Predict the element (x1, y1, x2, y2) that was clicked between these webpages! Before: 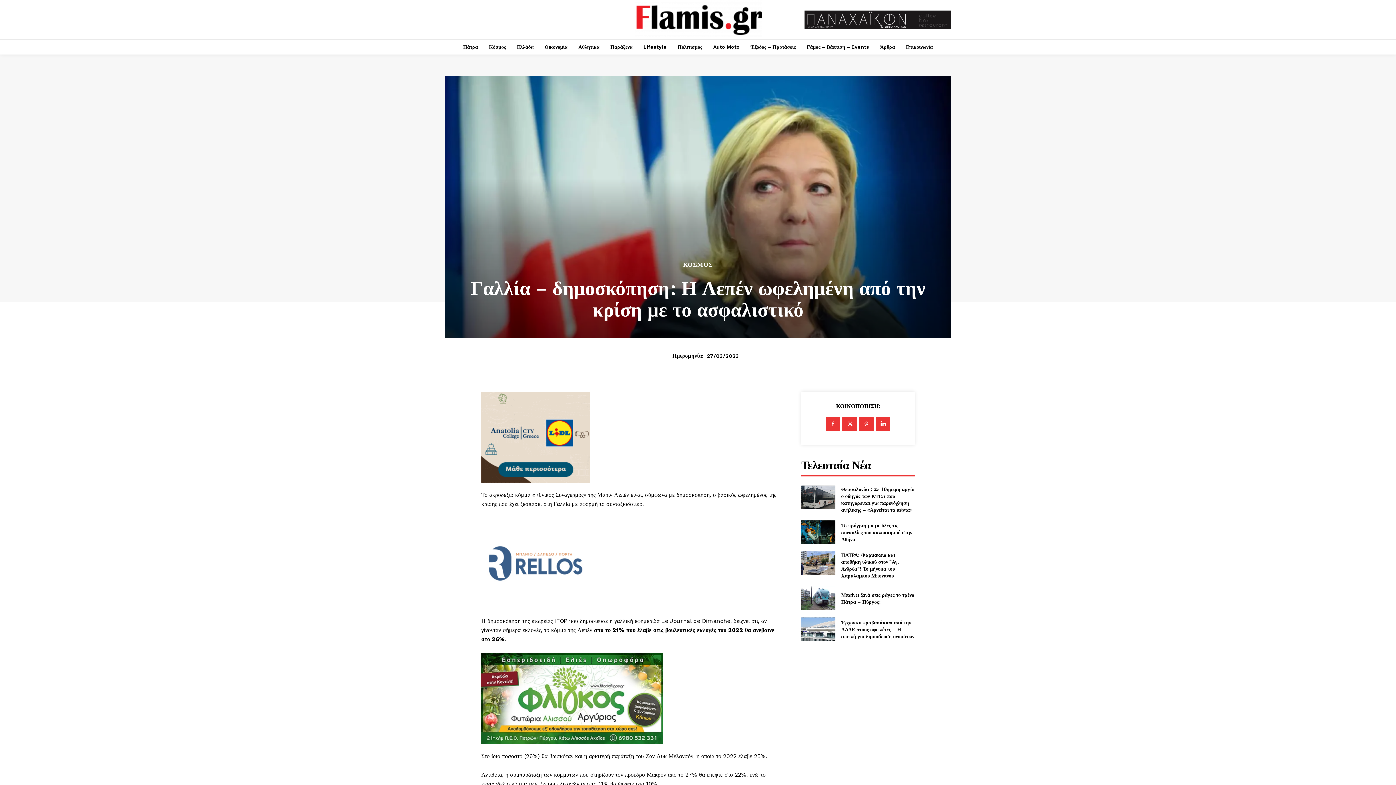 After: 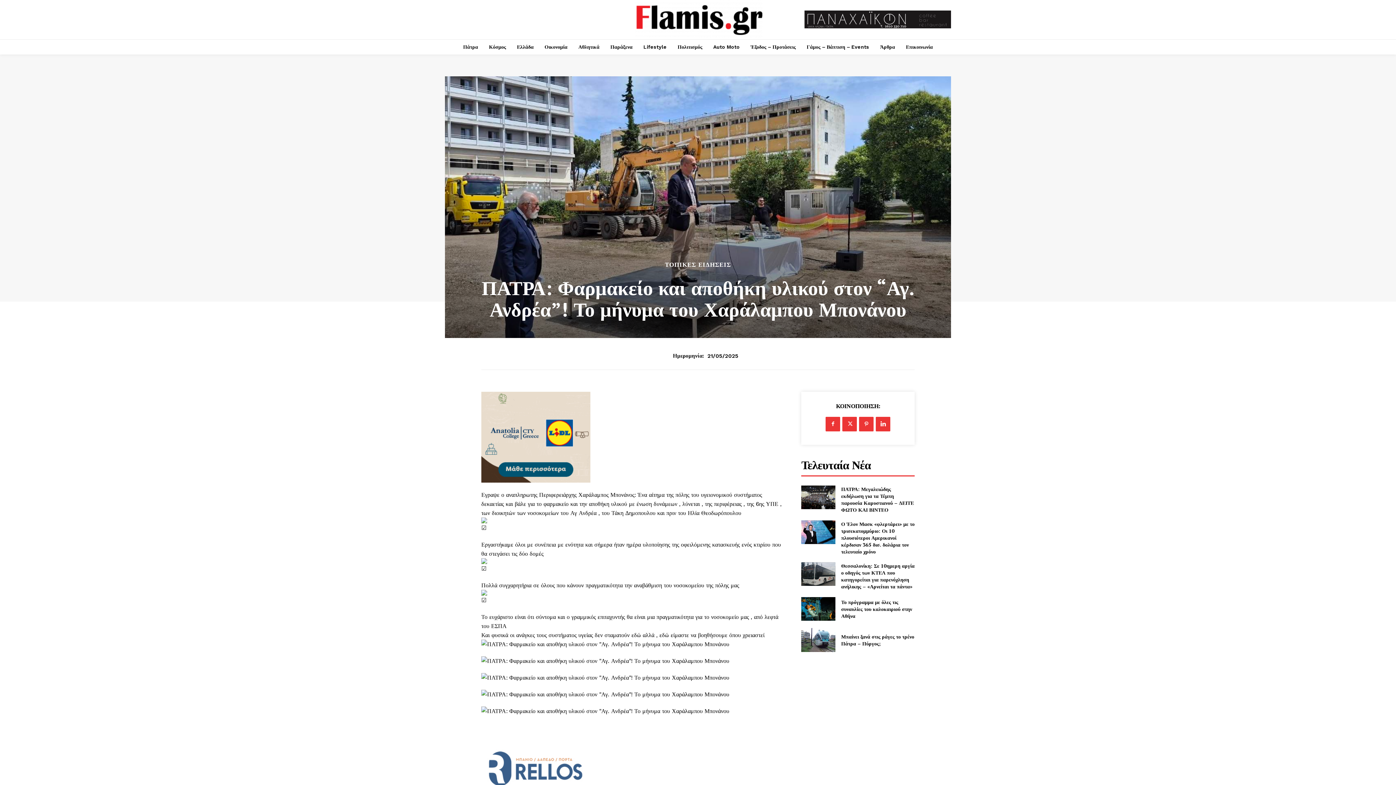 Action: bbox: (841, 551, 899, 579) label: ΠΑΤΡΑ: Φαρμακείο και αποθήκη υλικού στον “Αγ. Ανδρέα”! Το μήνυμα του Χαράλαμπου Μπονάνου